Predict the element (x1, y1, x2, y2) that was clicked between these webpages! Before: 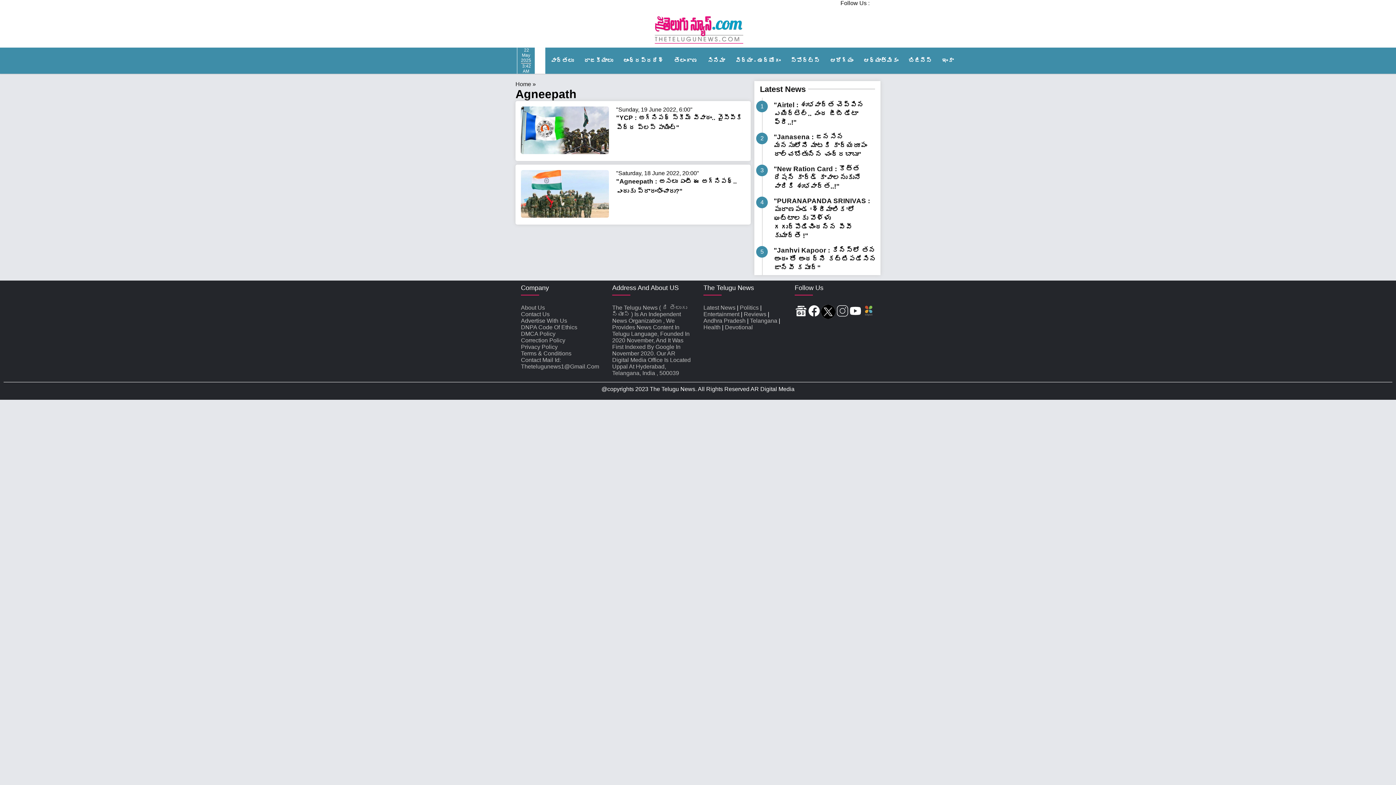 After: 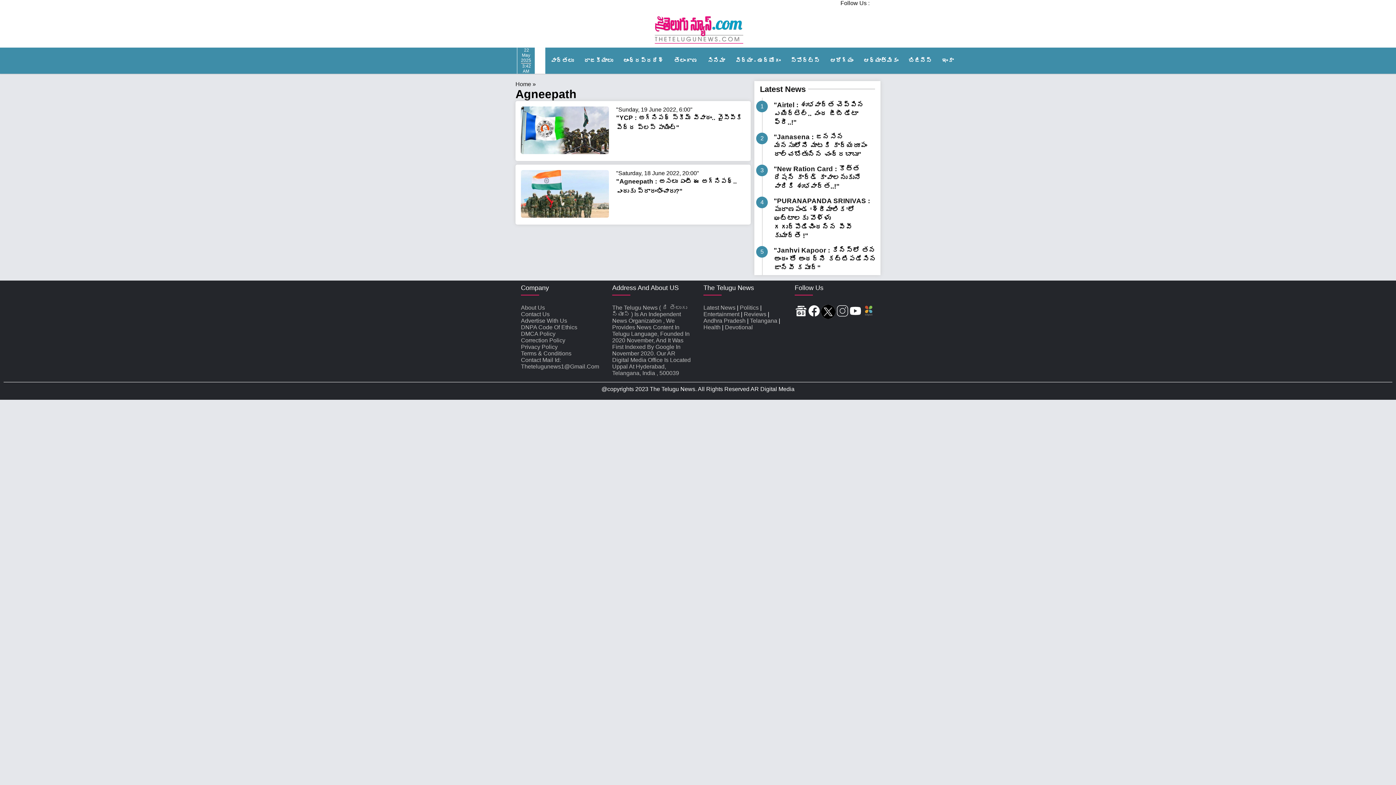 Action: label: Latest News bbox: (760, 84, 805, 93)